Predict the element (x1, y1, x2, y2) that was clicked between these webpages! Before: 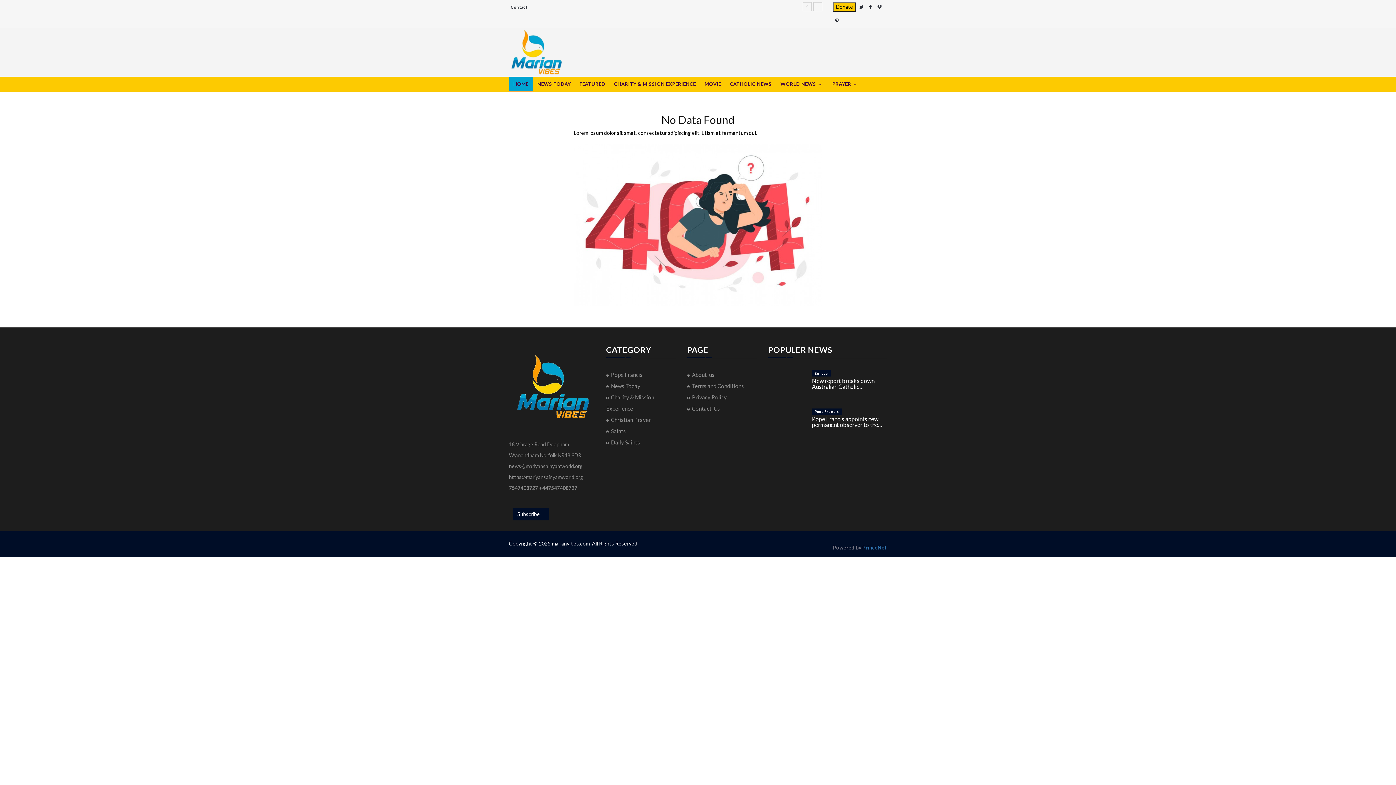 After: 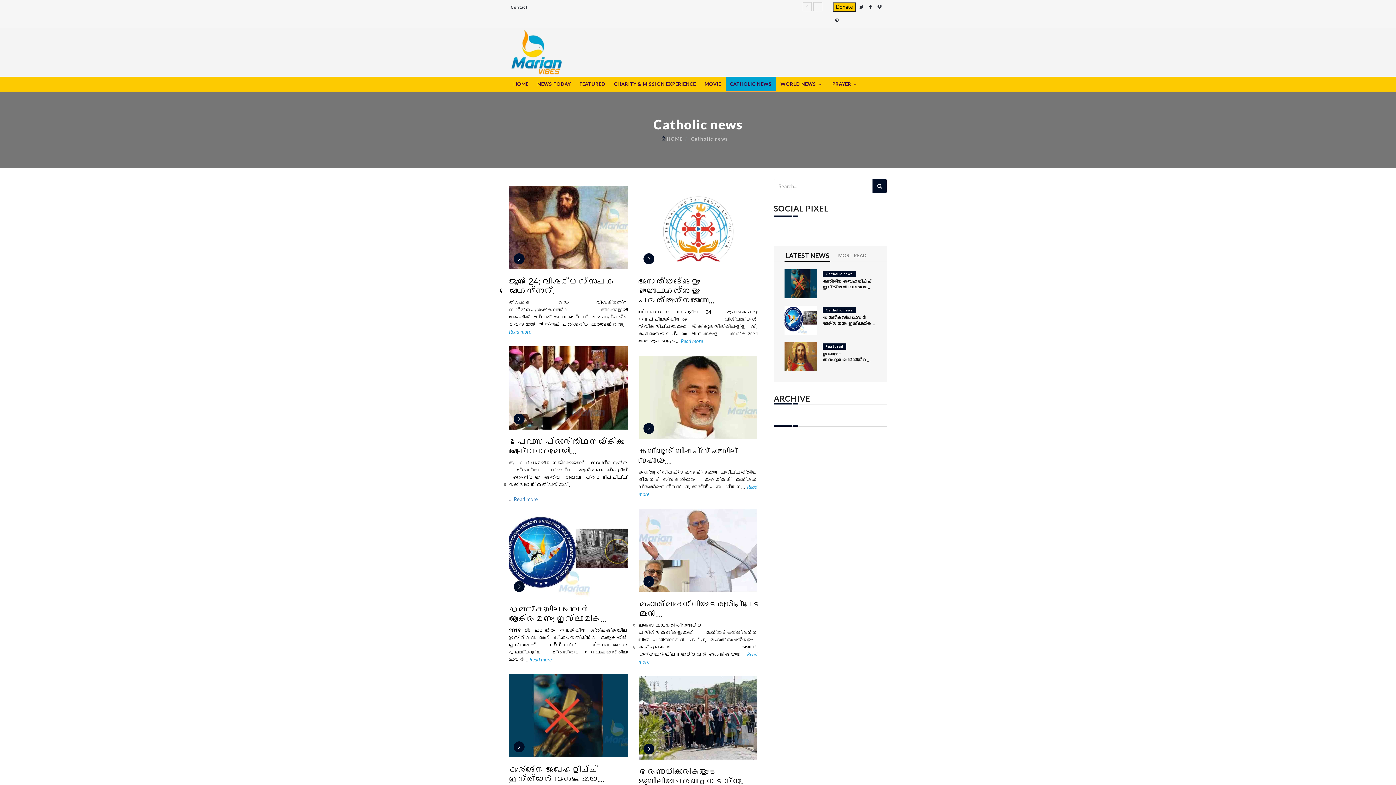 Action: bbox: (725, 76, 776, 92) label: CATHOLIC NEWS